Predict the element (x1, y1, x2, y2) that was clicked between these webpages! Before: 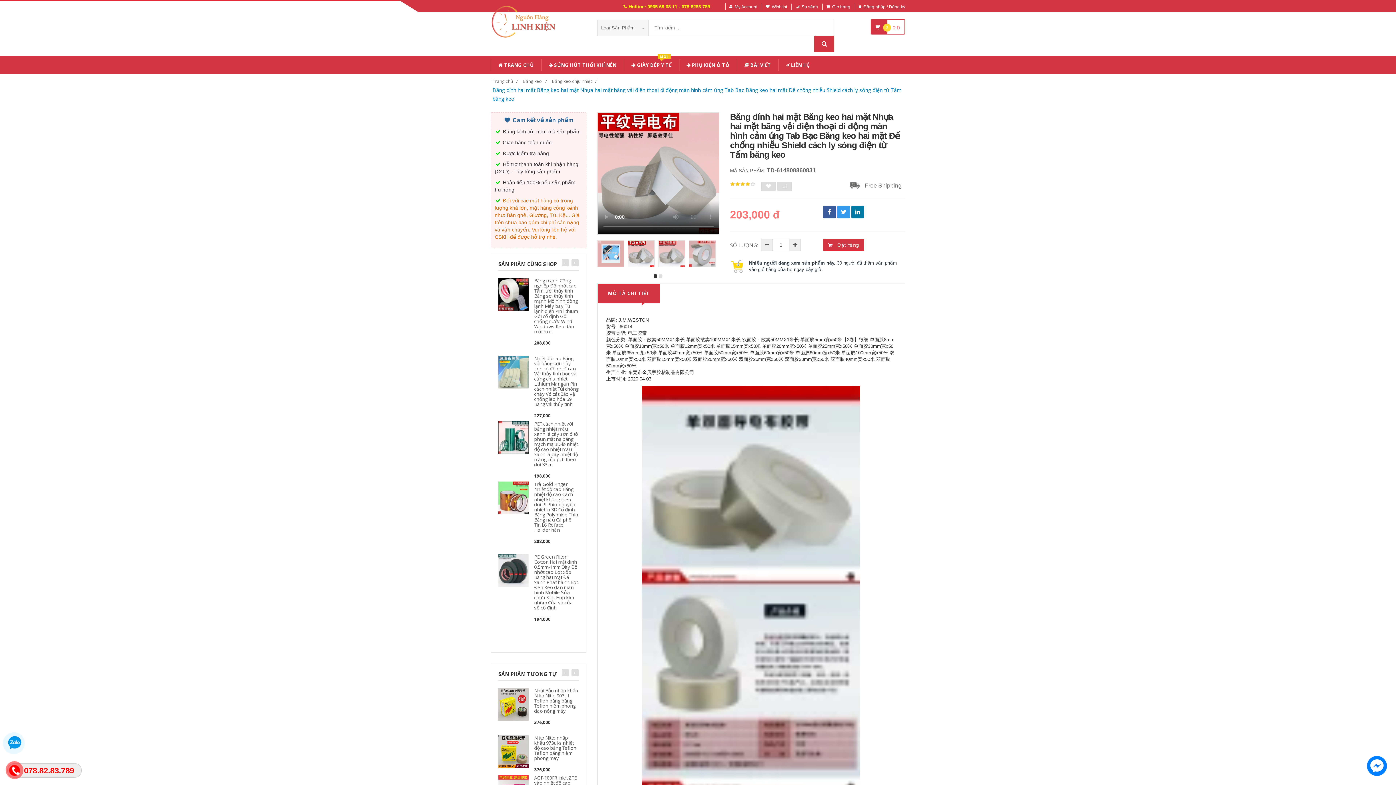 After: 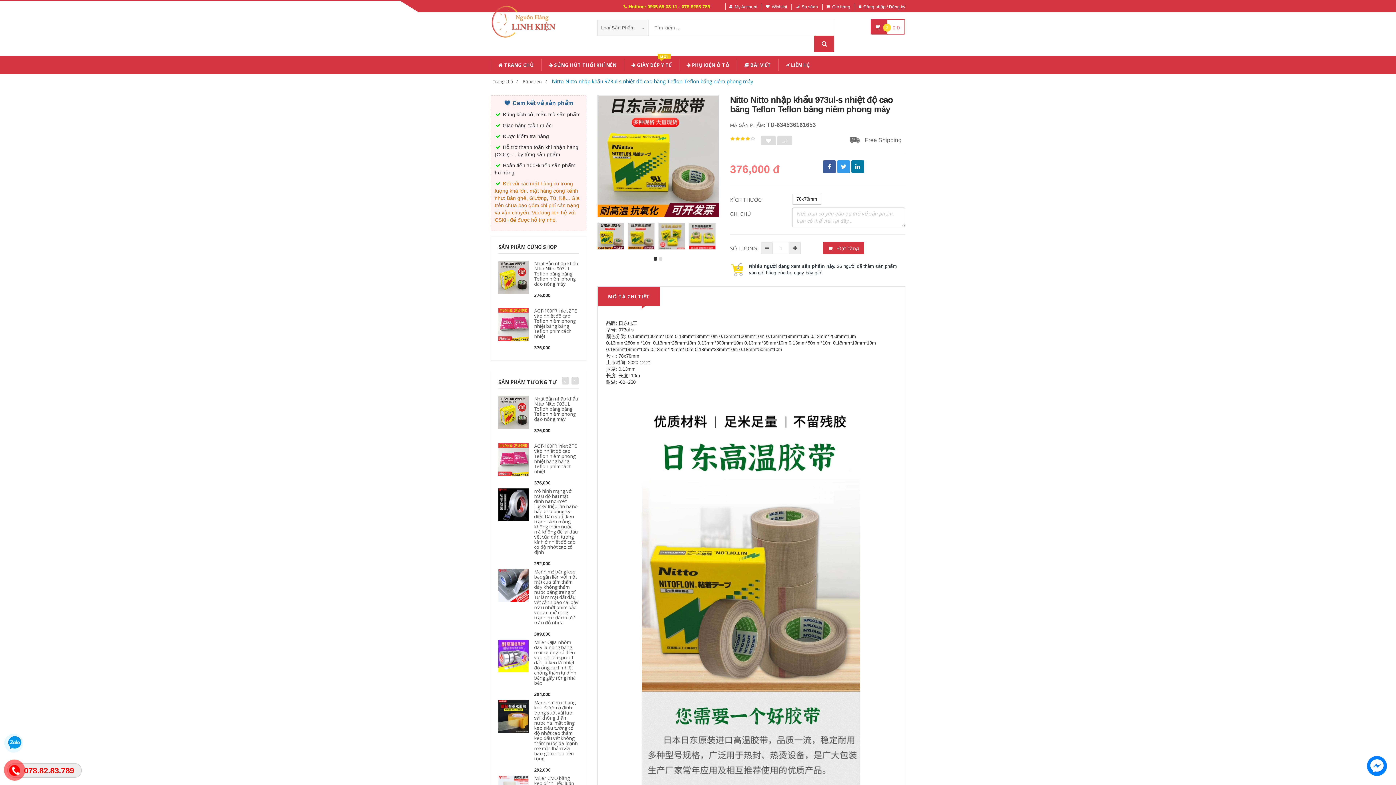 Action: label: Nitto Nitto nhập khẩu 973ul-s nhiệt độ cao băng Teflon Teflon băng niêm phong máy bbox: (534, 734, 576, 761)